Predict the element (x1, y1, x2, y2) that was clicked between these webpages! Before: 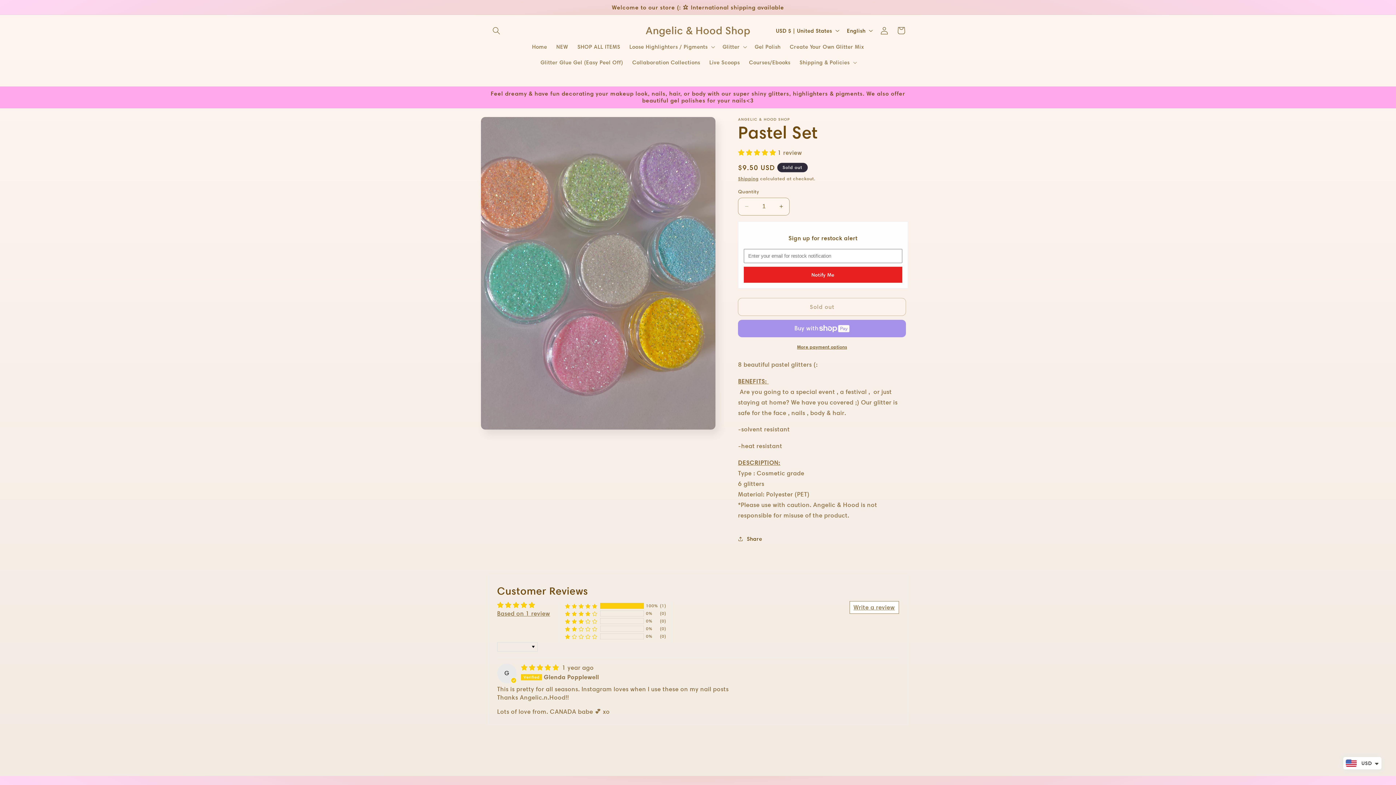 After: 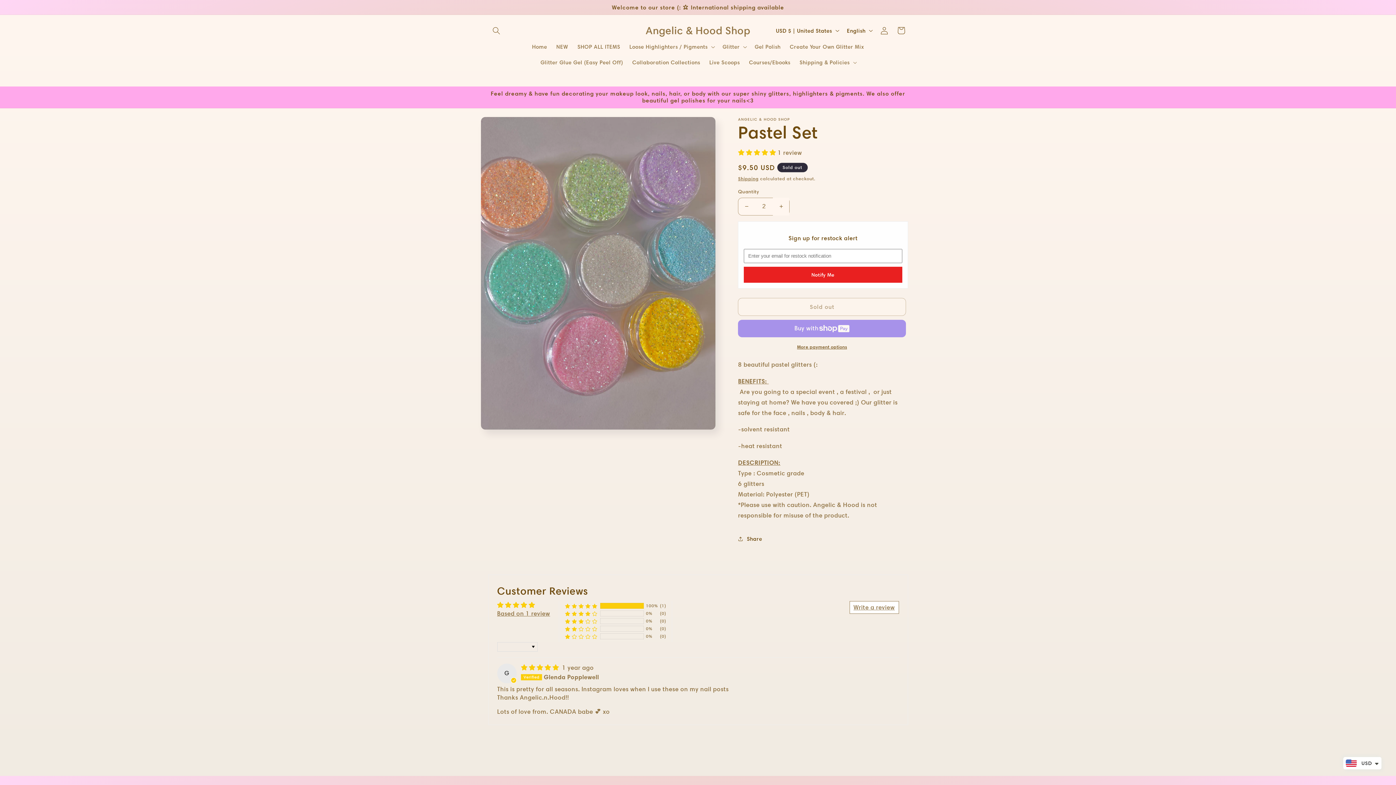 Action: bbox: (773, 197, 789, 215) label: Increase quantity for Pastel Set